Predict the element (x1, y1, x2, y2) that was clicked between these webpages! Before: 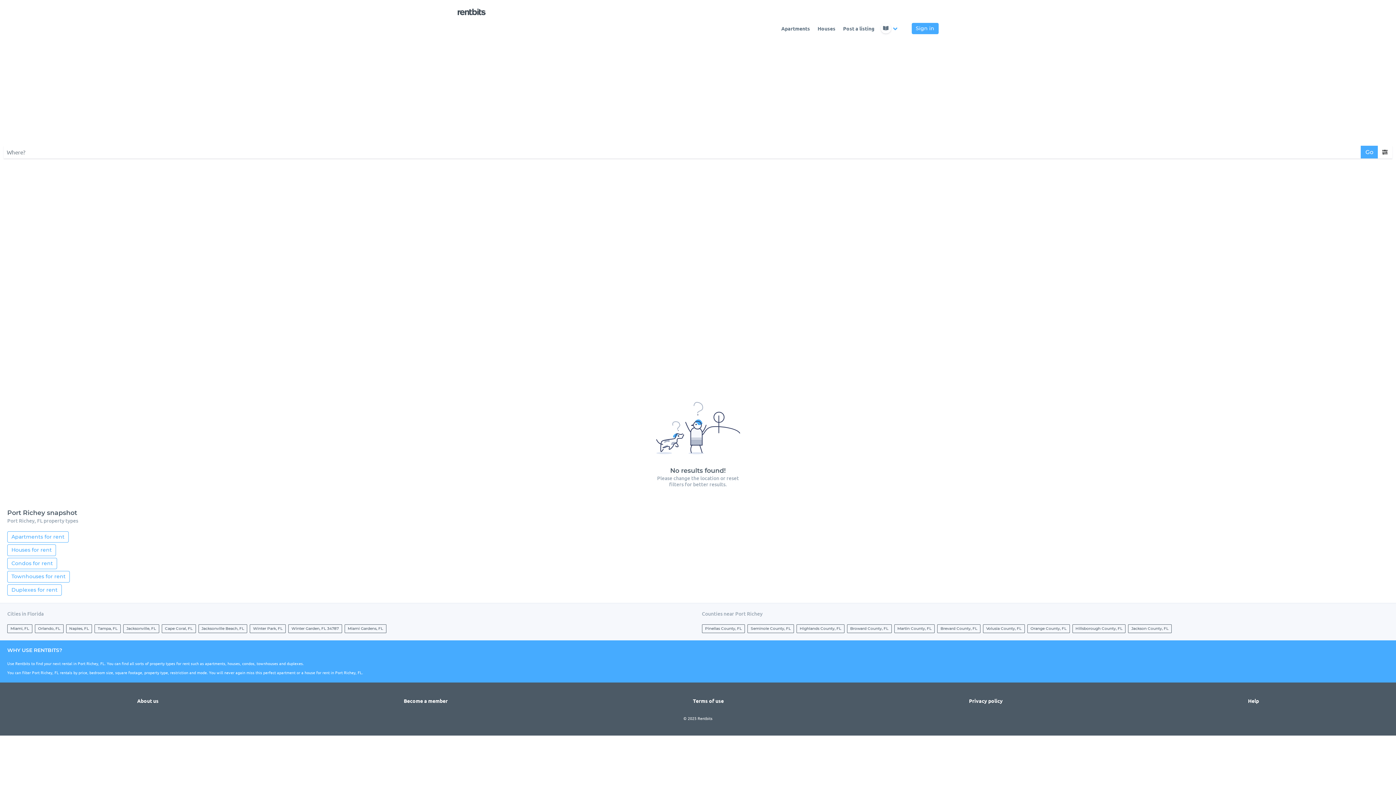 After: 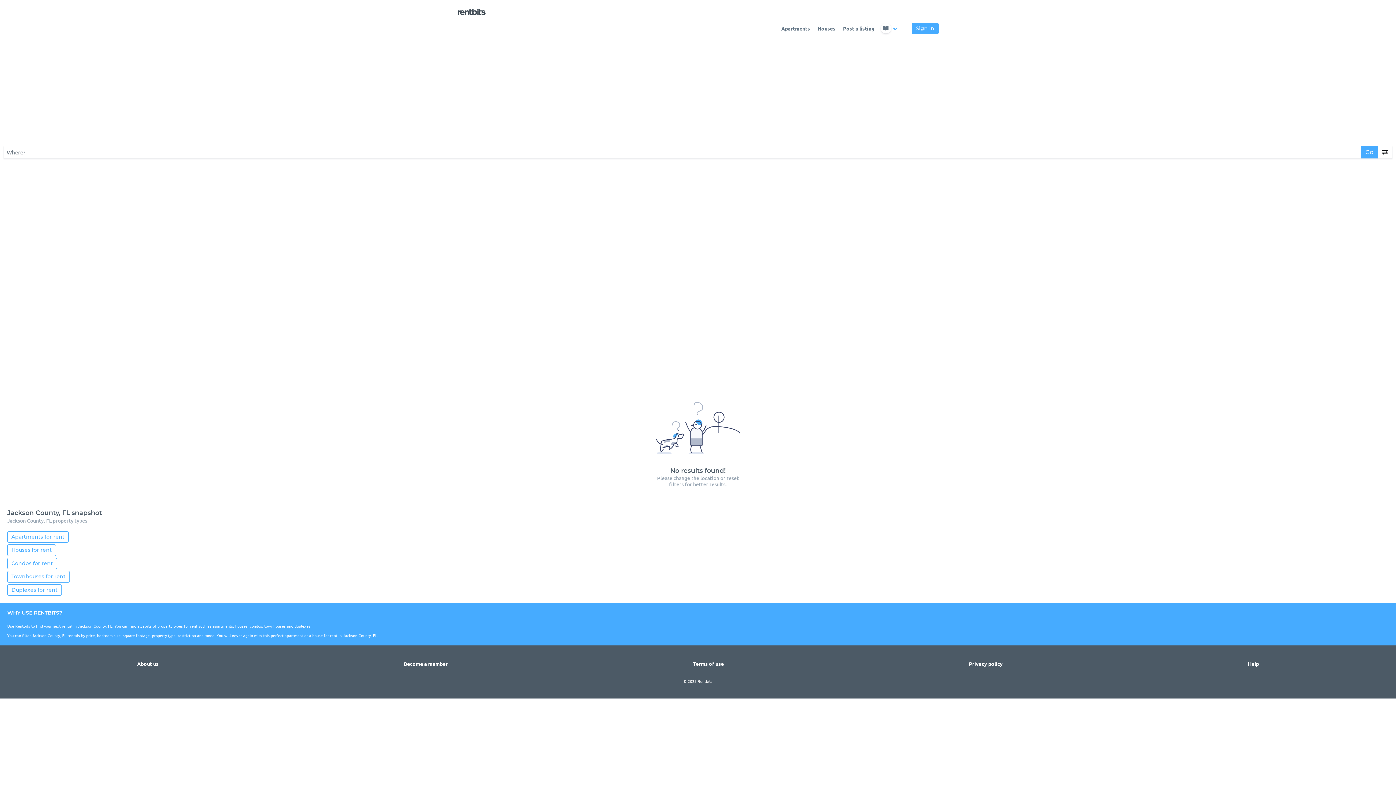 Action: bbox: (1128, 624, 1172, 633) label: Jackson County, FL